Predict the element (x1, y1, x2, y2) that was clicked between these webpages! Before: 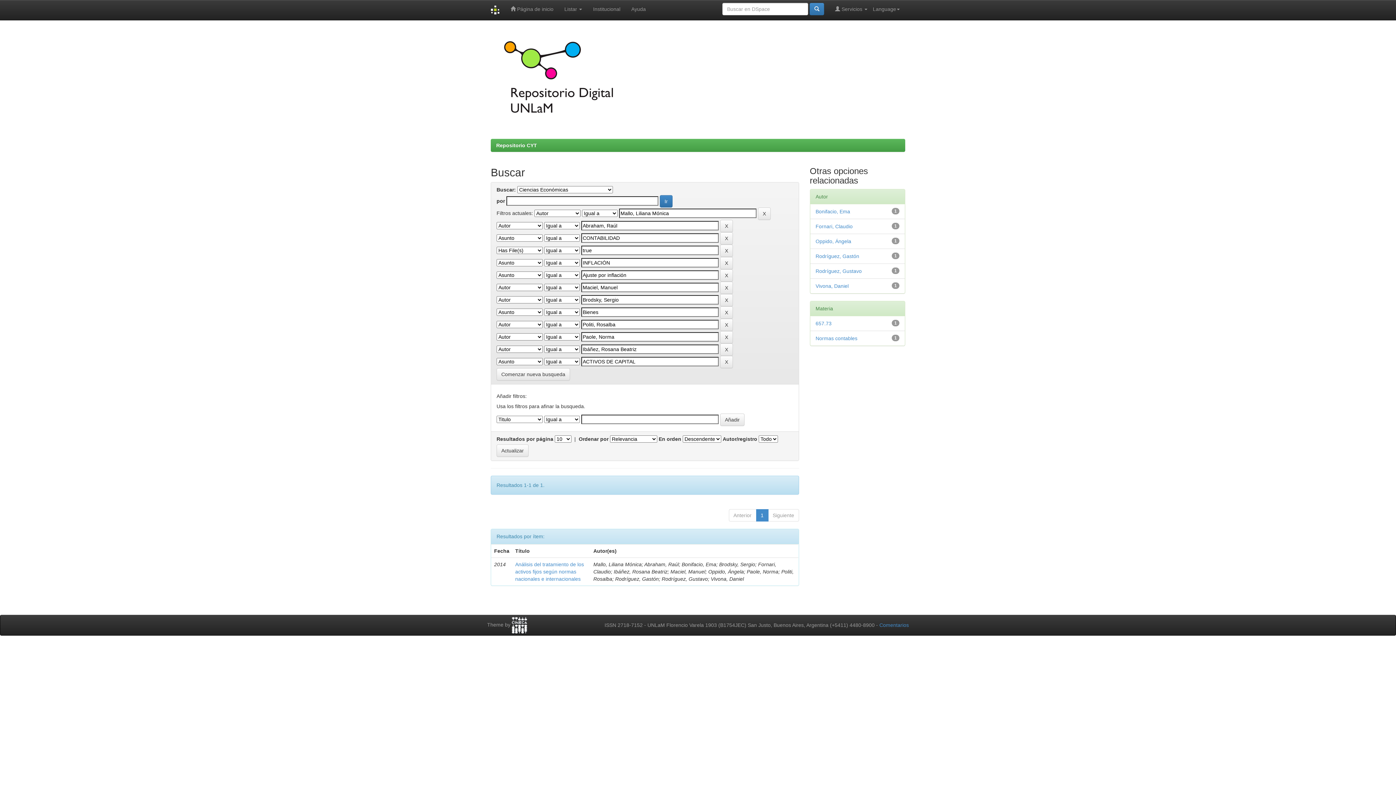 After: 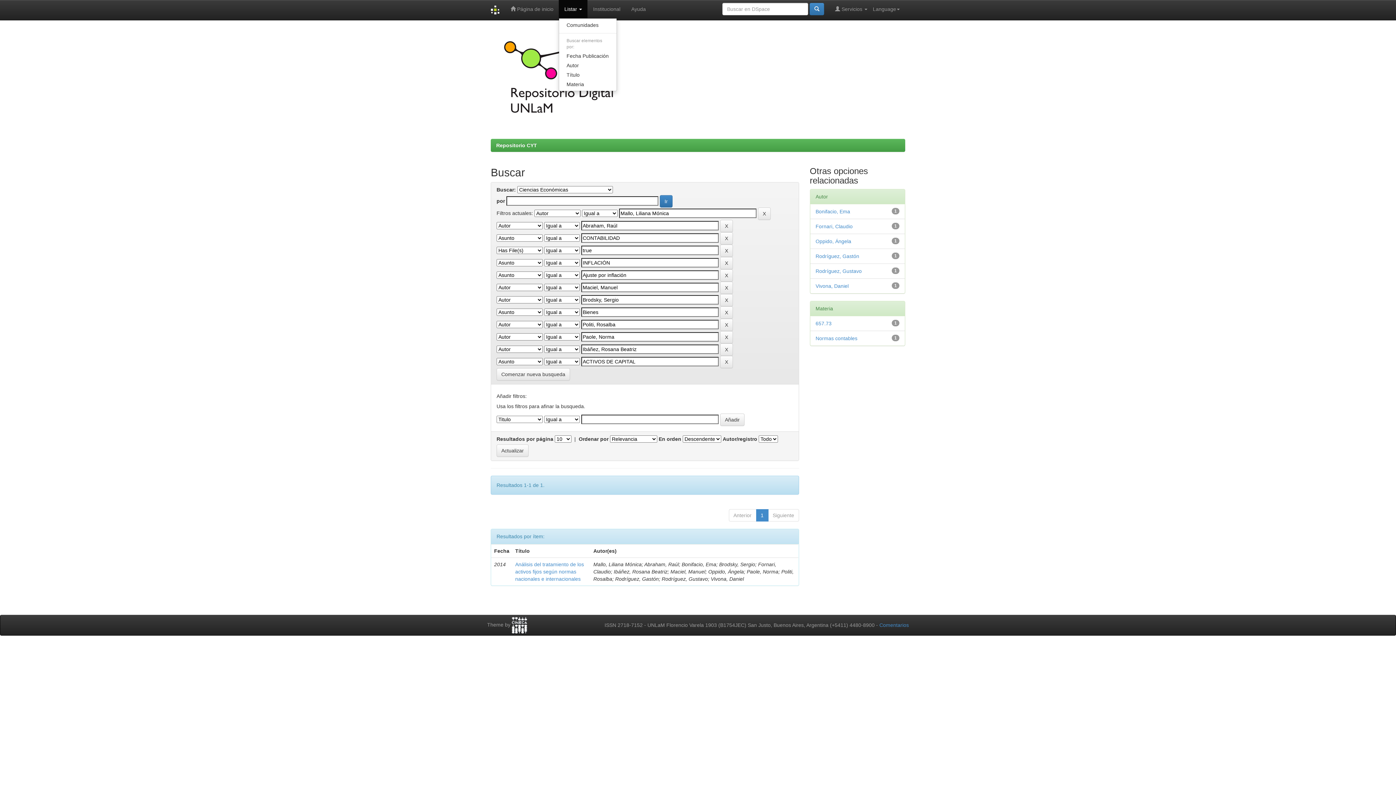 Action: bbox: (559, 0, 587, 18) label: Listar 